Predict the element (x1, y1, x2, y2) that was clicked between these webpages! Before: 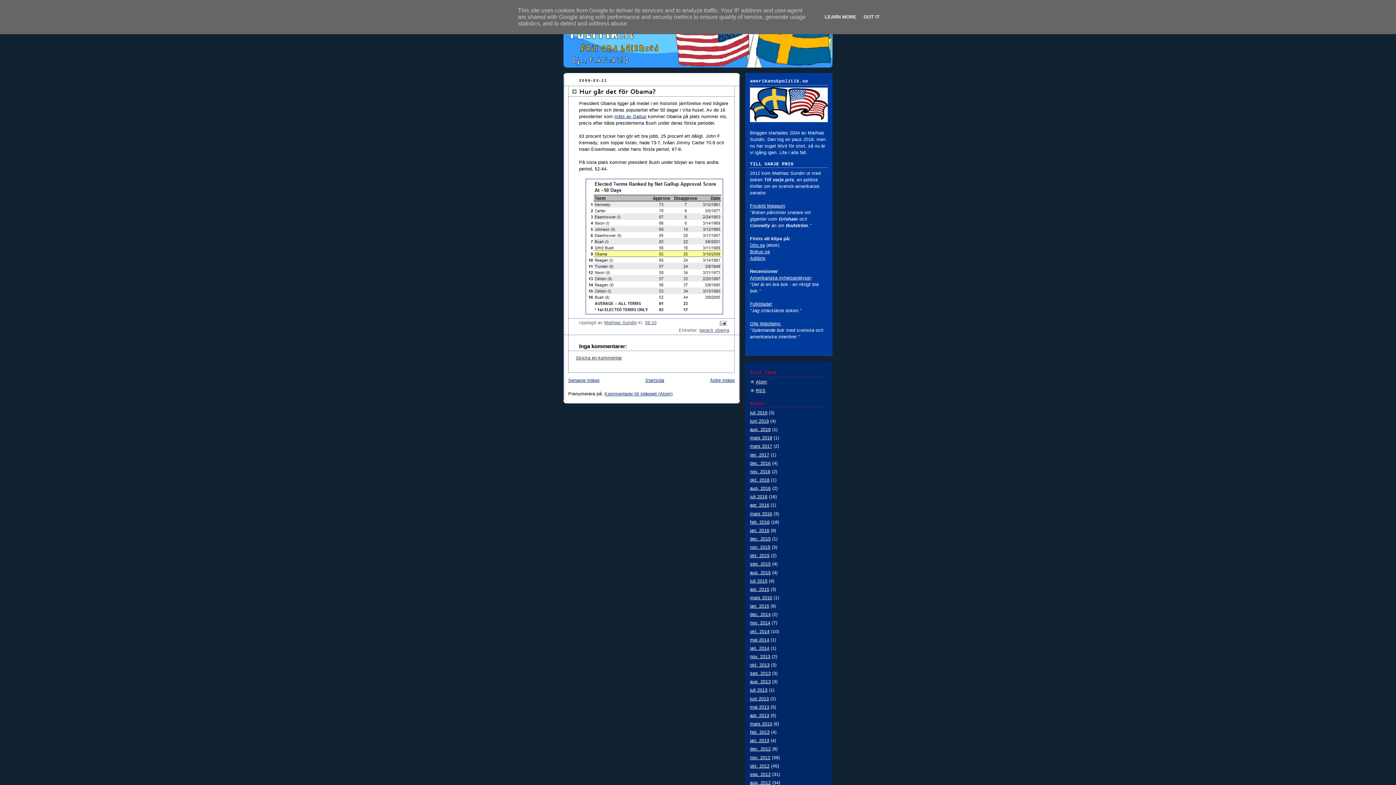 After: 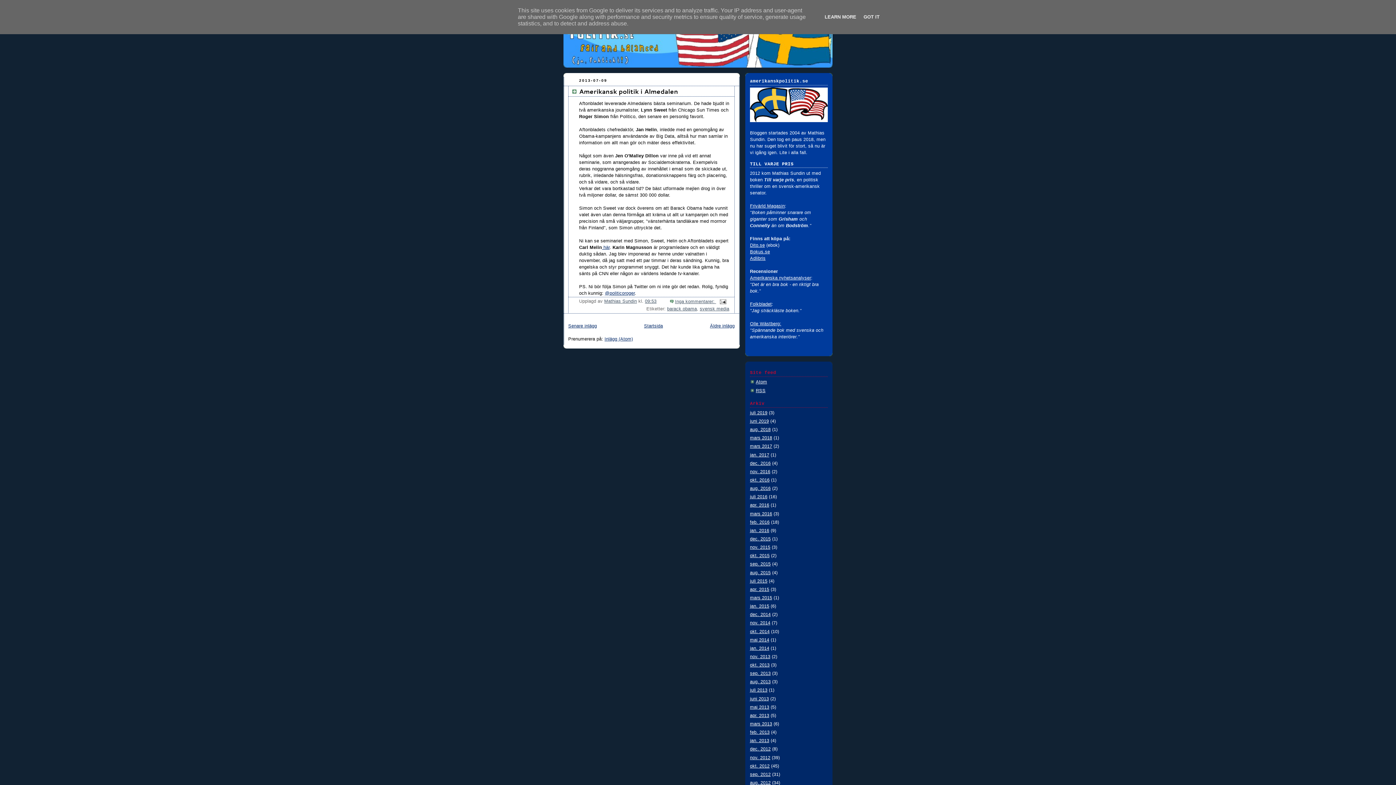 Action: label: juli 2013 bbox: (750, 688, 767, 693)